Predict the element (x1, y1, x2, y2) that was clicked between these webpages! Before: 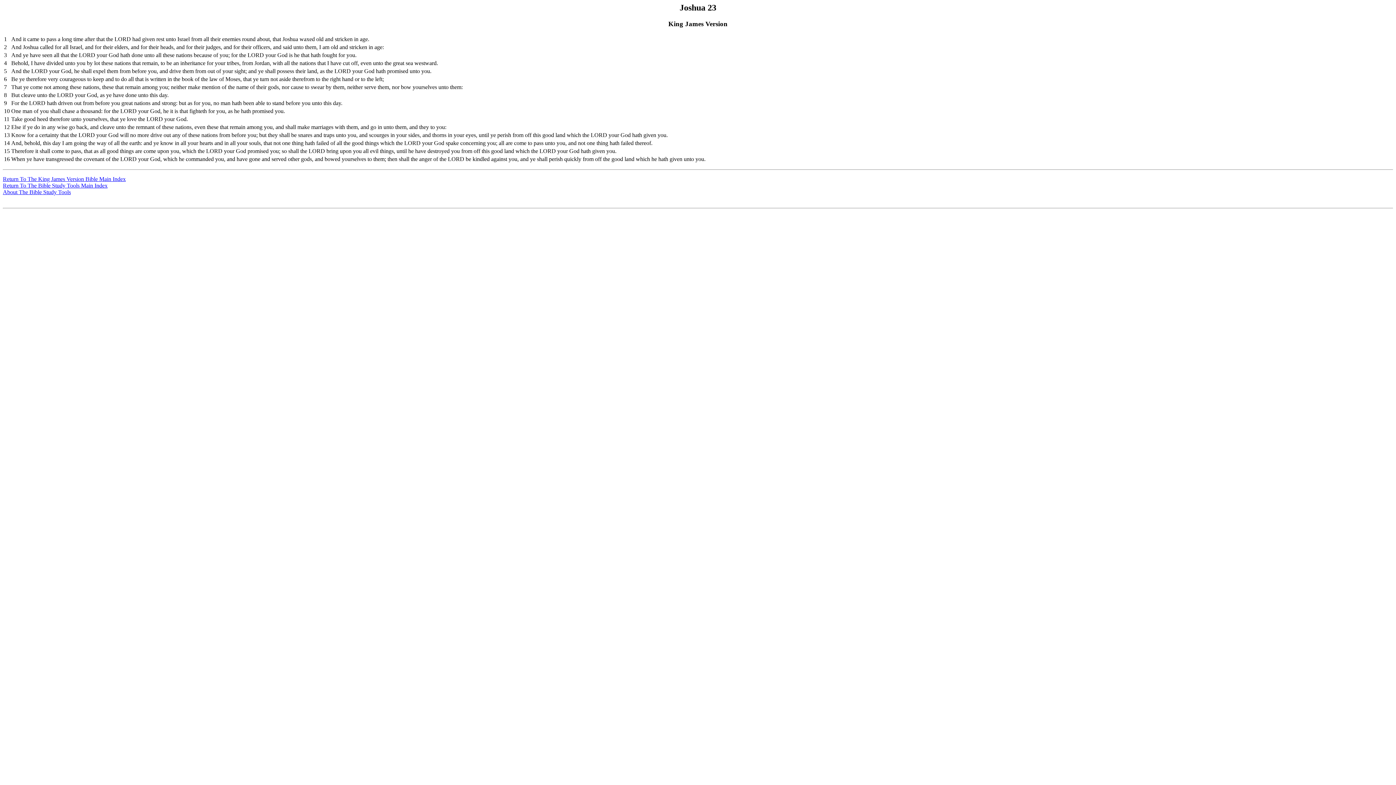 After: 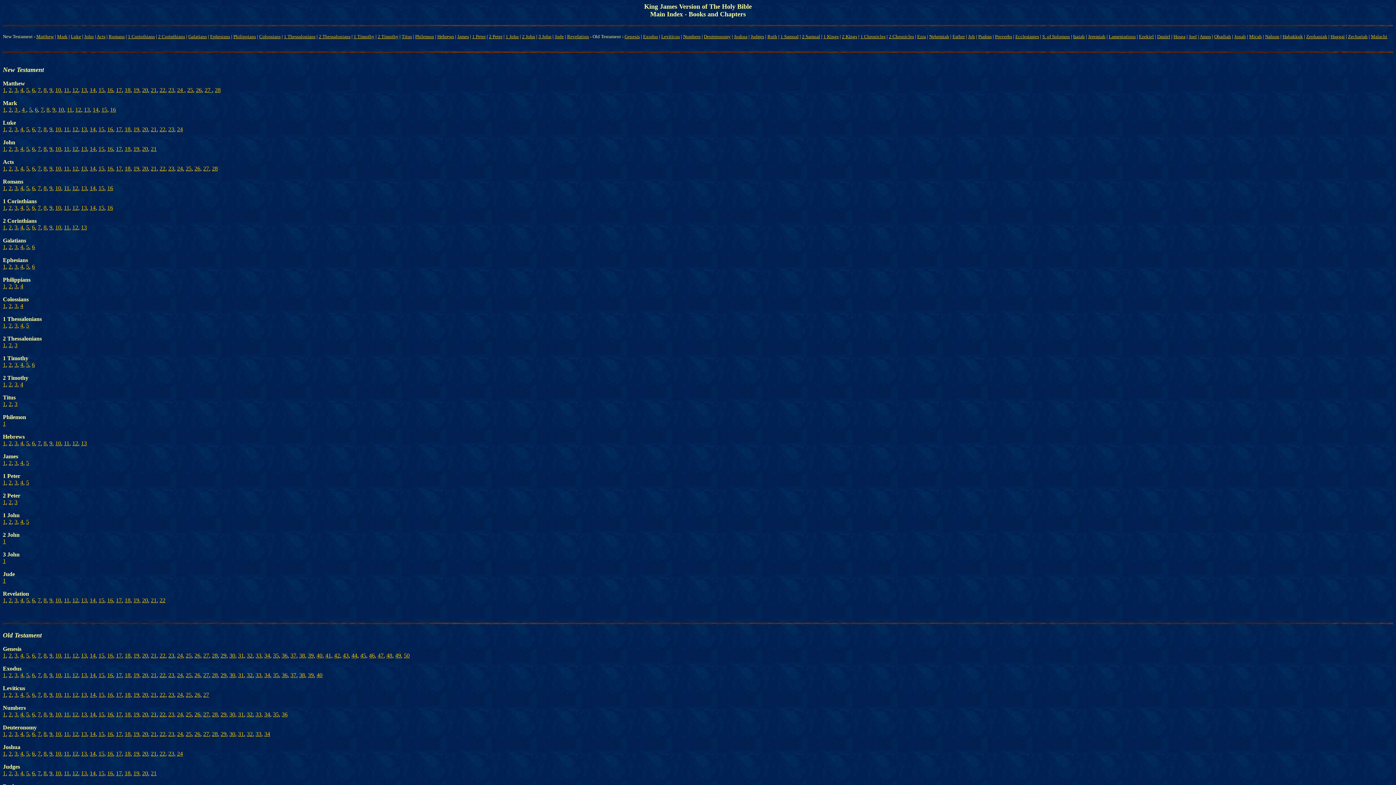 Action: bbox: (2, 175, 125, 182) label: Return To The King James Version Bible Main Index